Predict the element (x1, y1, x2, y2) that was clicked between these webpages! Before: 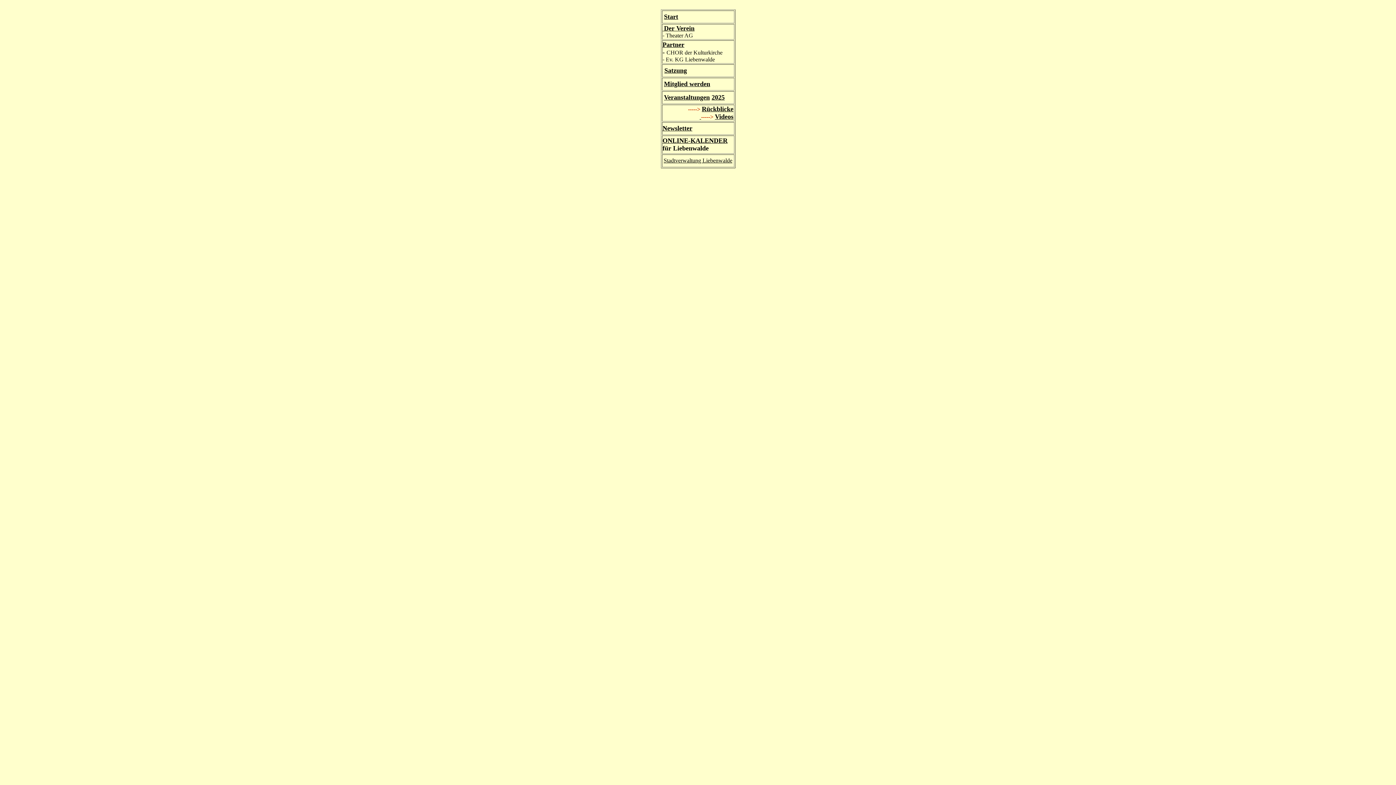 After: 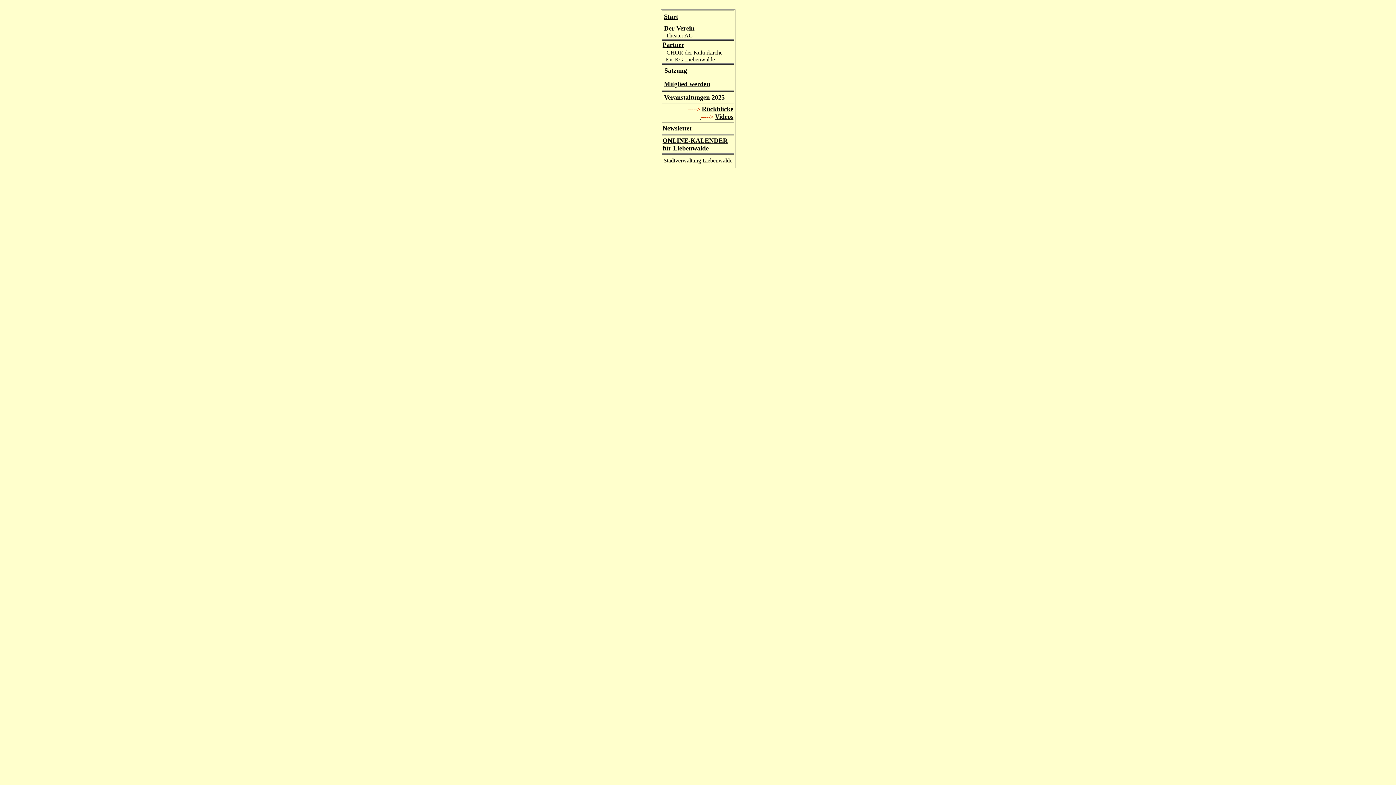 Action: label: 2025 bbox: (711, 93, 724, 101)